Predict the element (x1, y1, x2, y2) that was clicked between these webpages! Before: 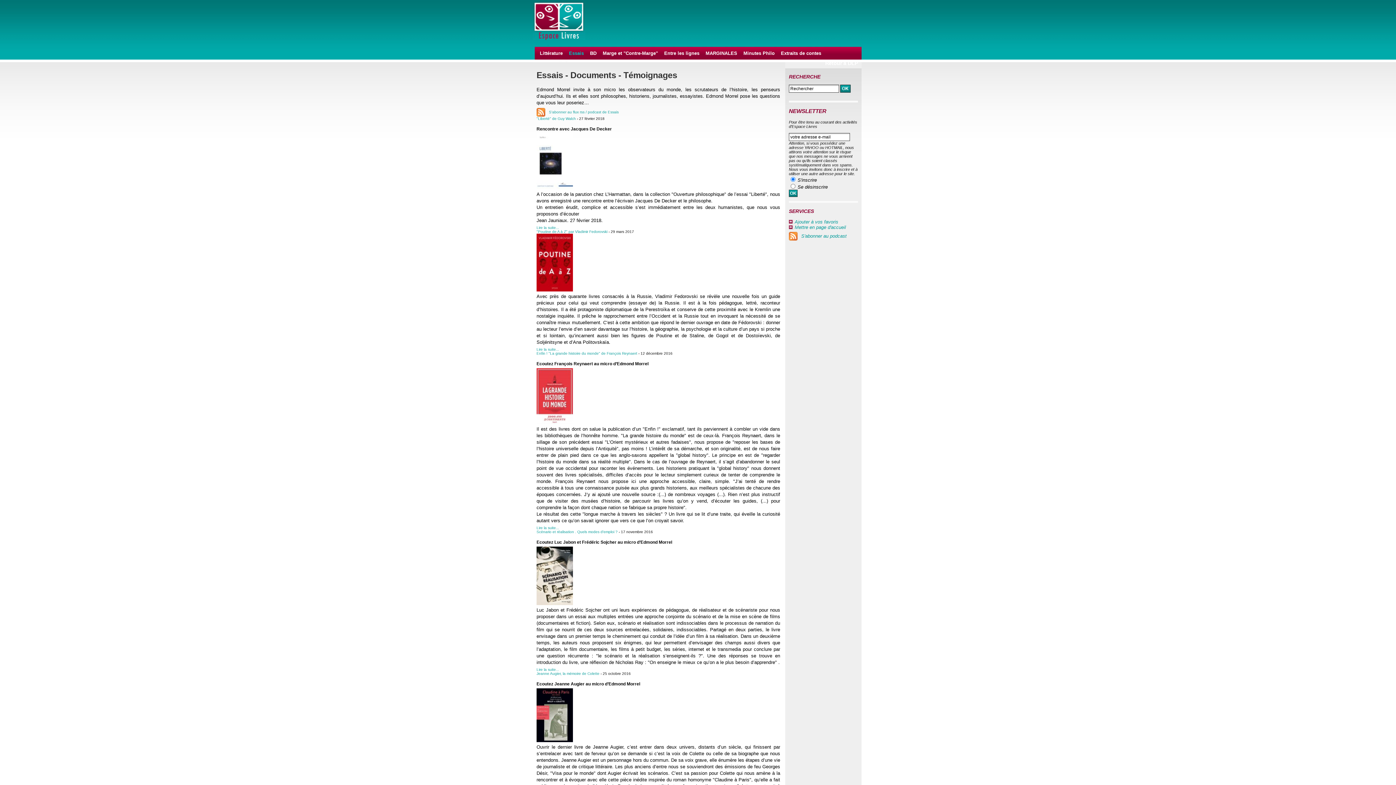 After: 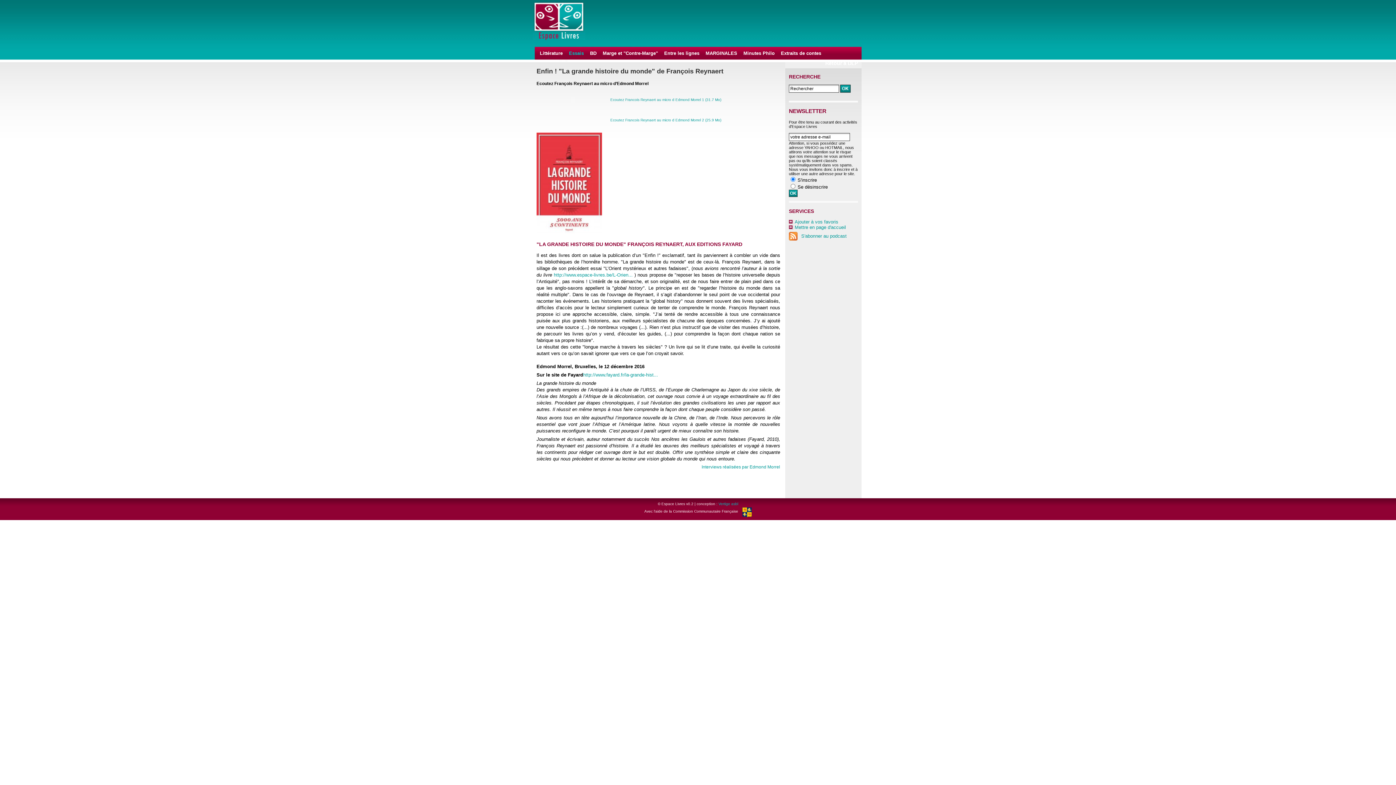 Action: bbox: (536, 421, 573, 425)